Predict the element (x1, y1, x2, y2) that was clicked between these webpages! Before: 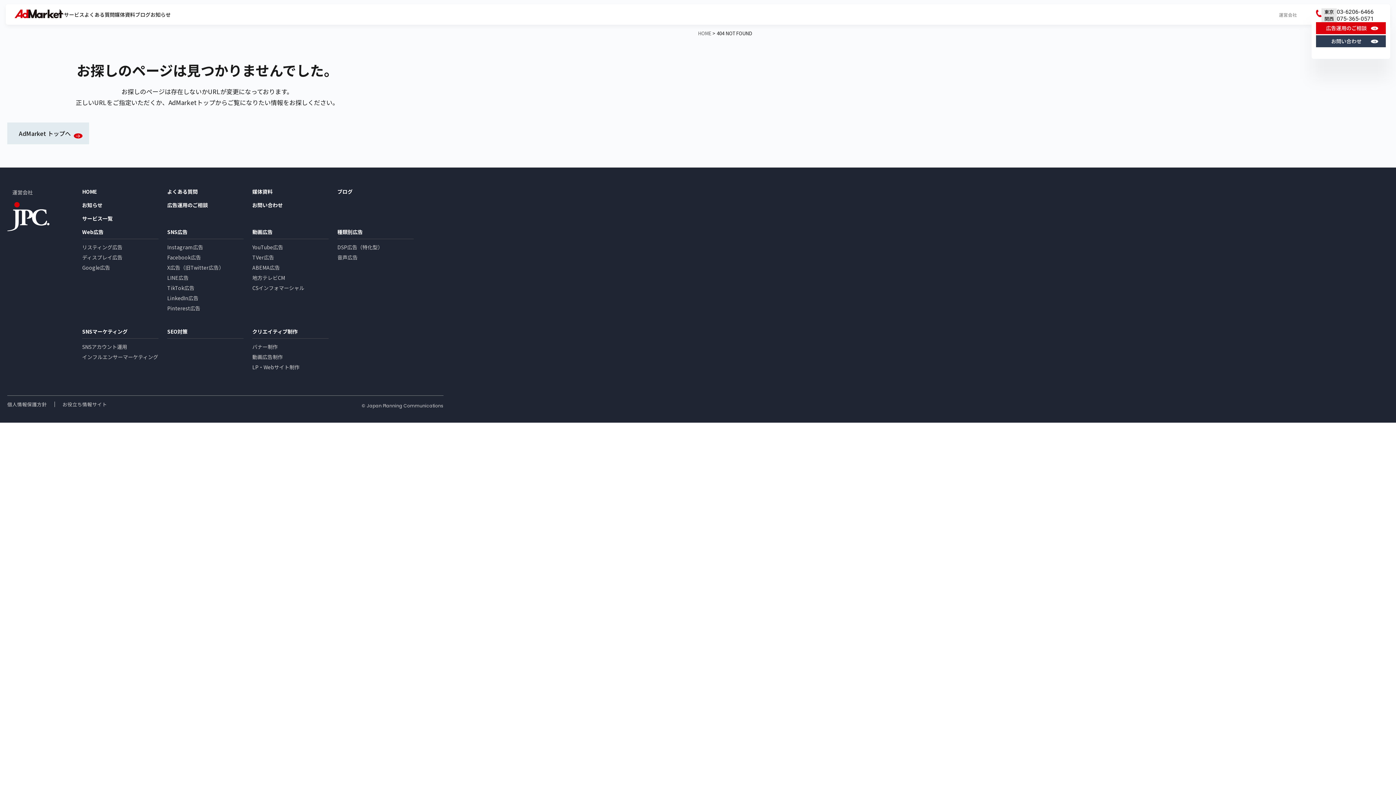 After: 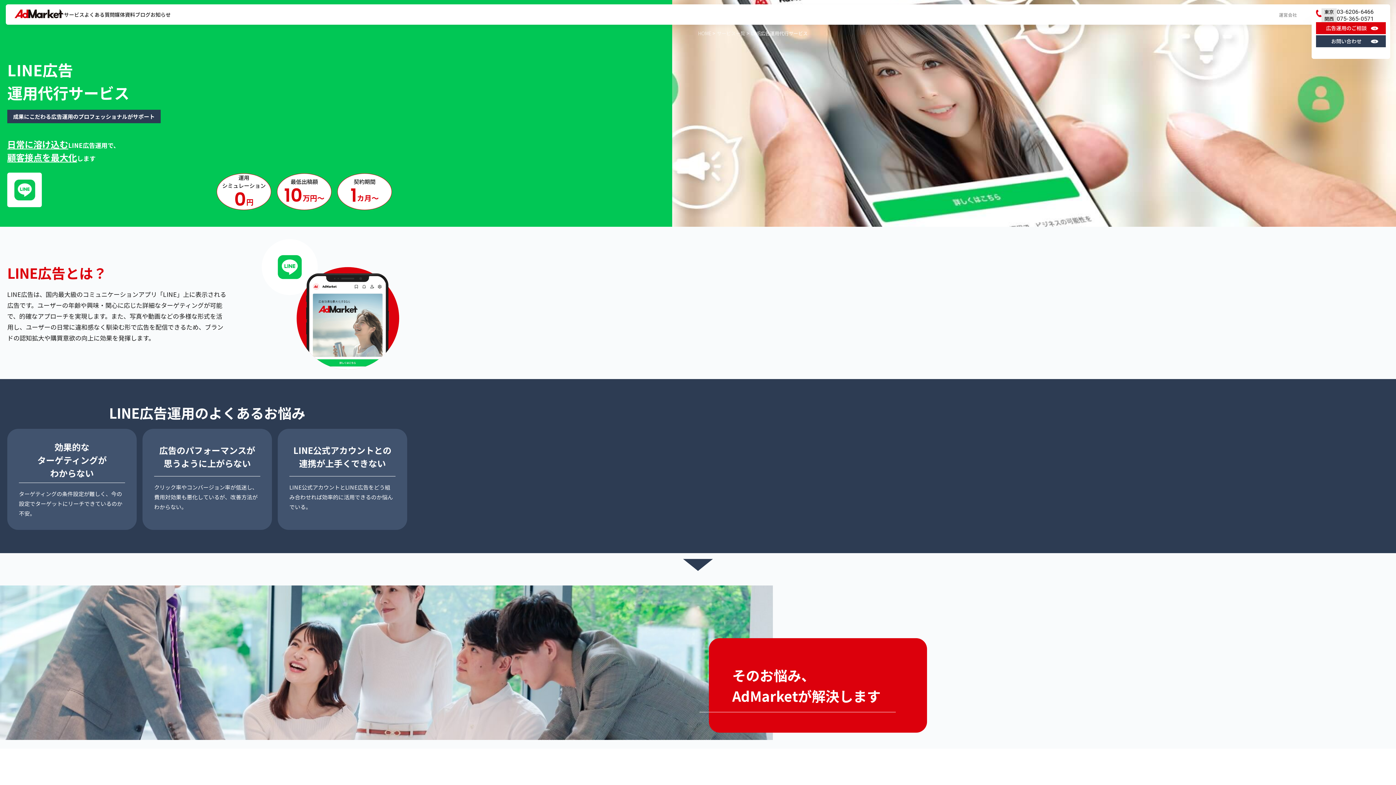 Action: label: LINE広告 bbox: (167, 274, 188, 281)